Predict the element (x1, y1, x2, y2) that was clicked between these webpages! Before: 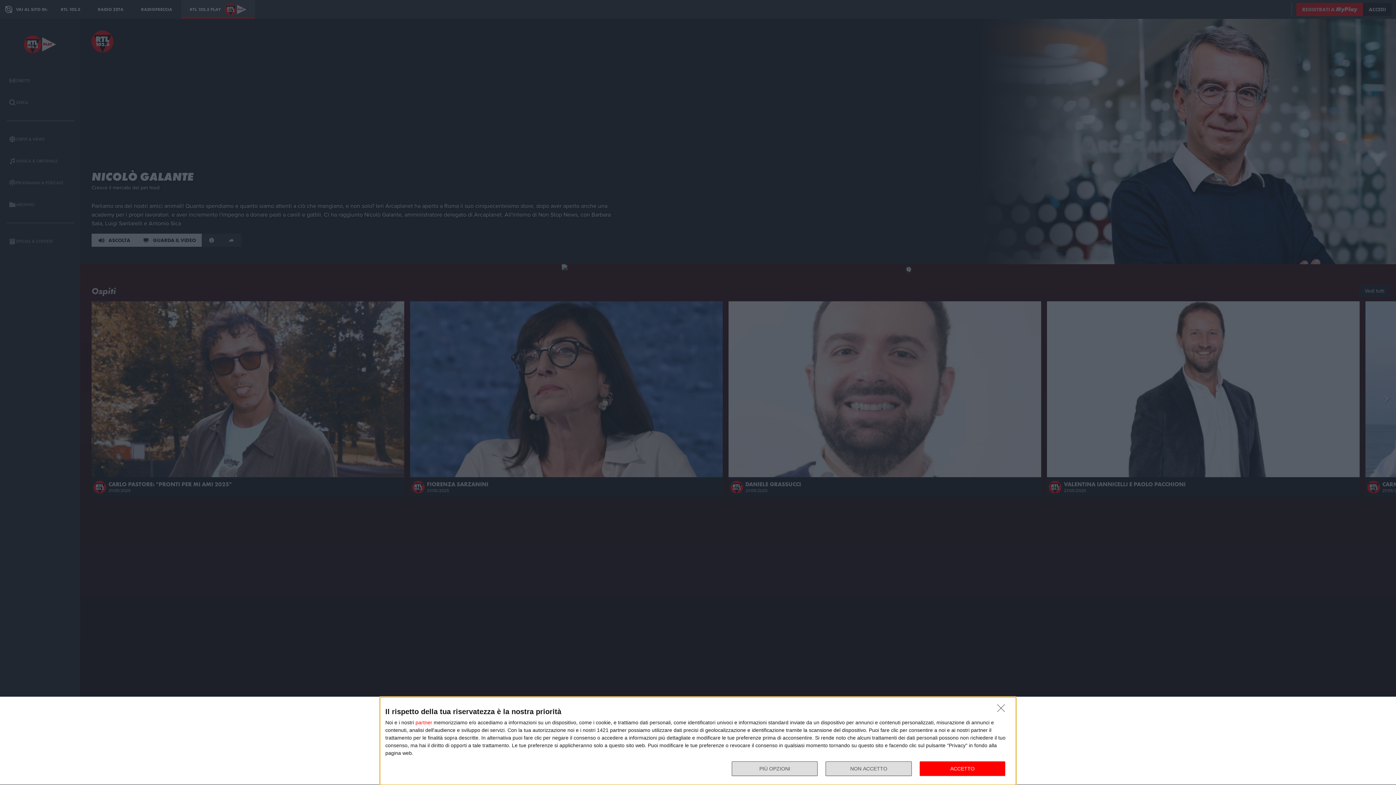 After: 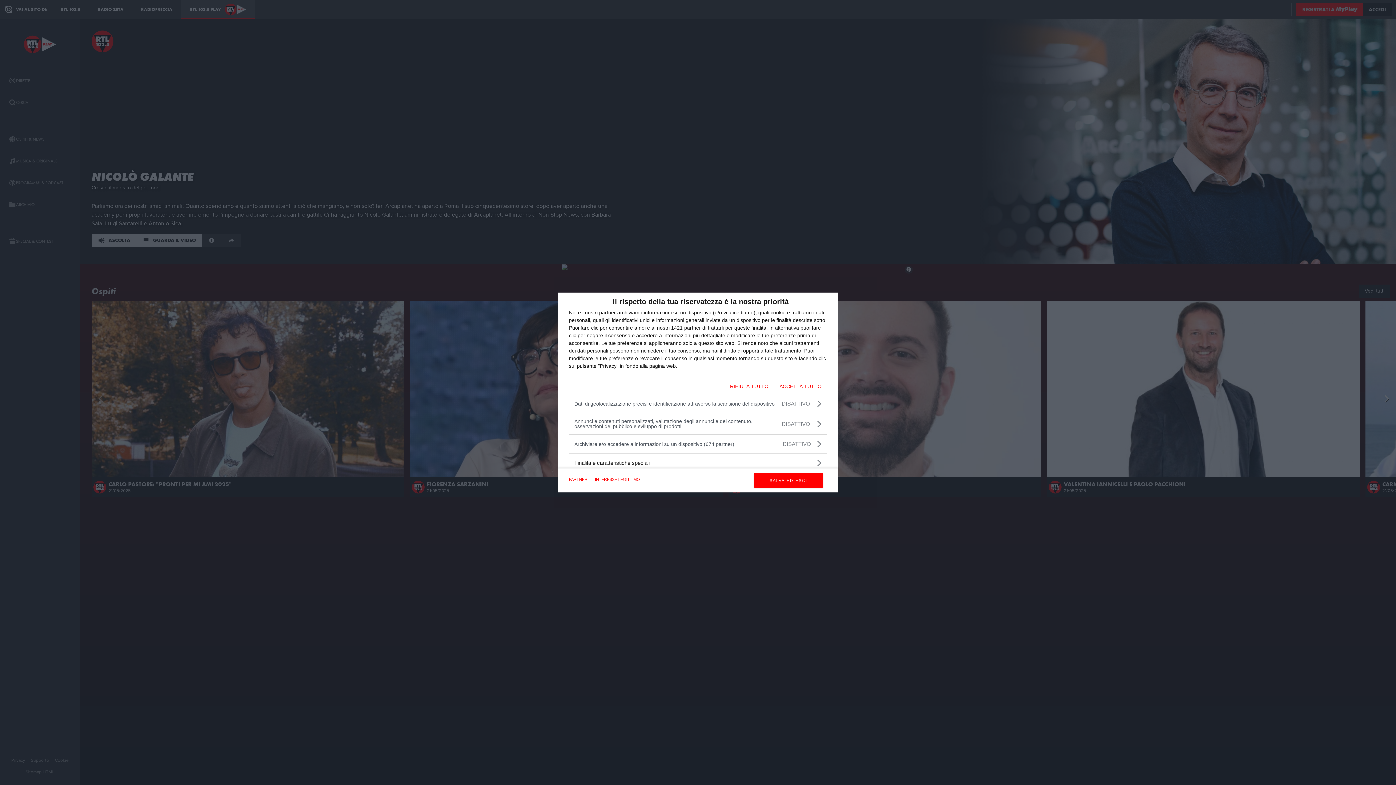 Action: bbox: (732, 761, 817, 776) label: PIÙ OPZIONI